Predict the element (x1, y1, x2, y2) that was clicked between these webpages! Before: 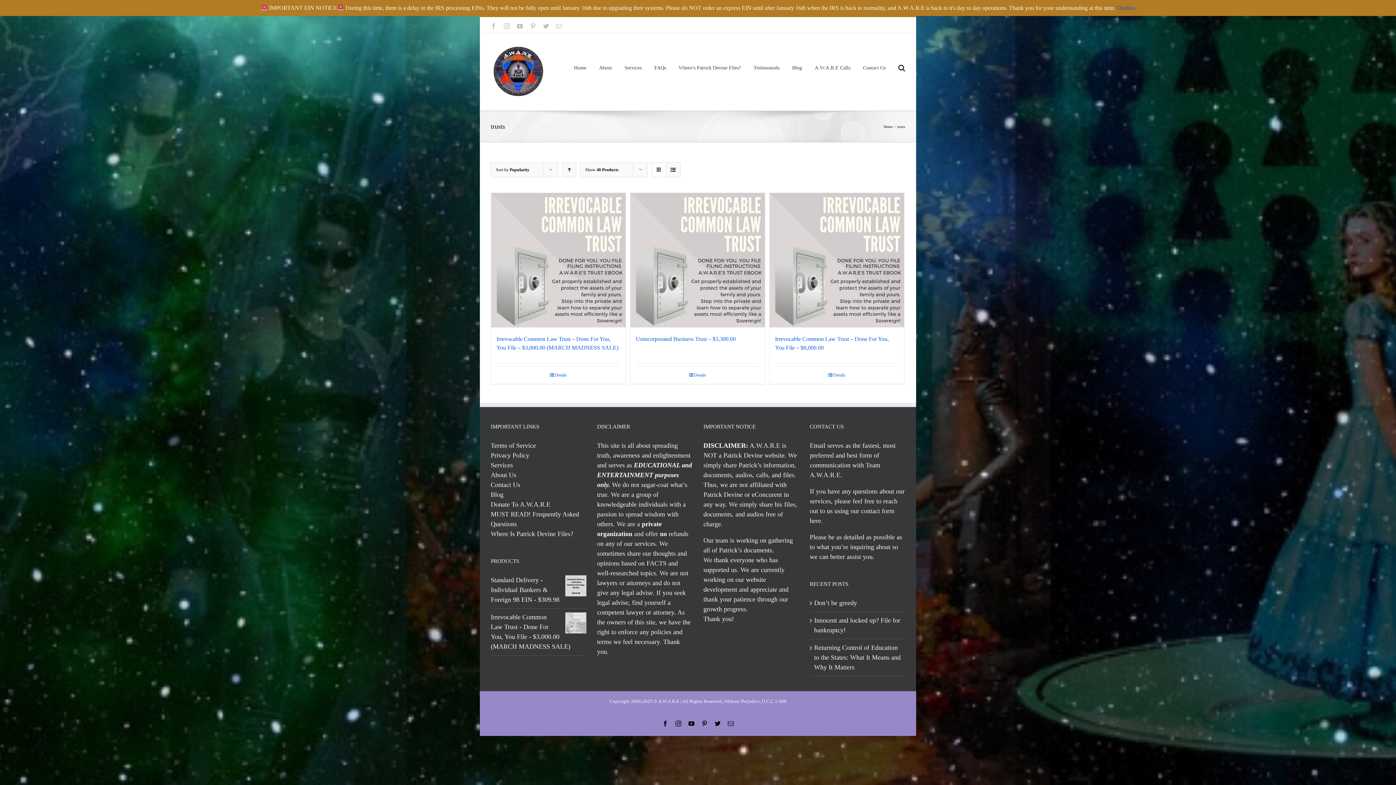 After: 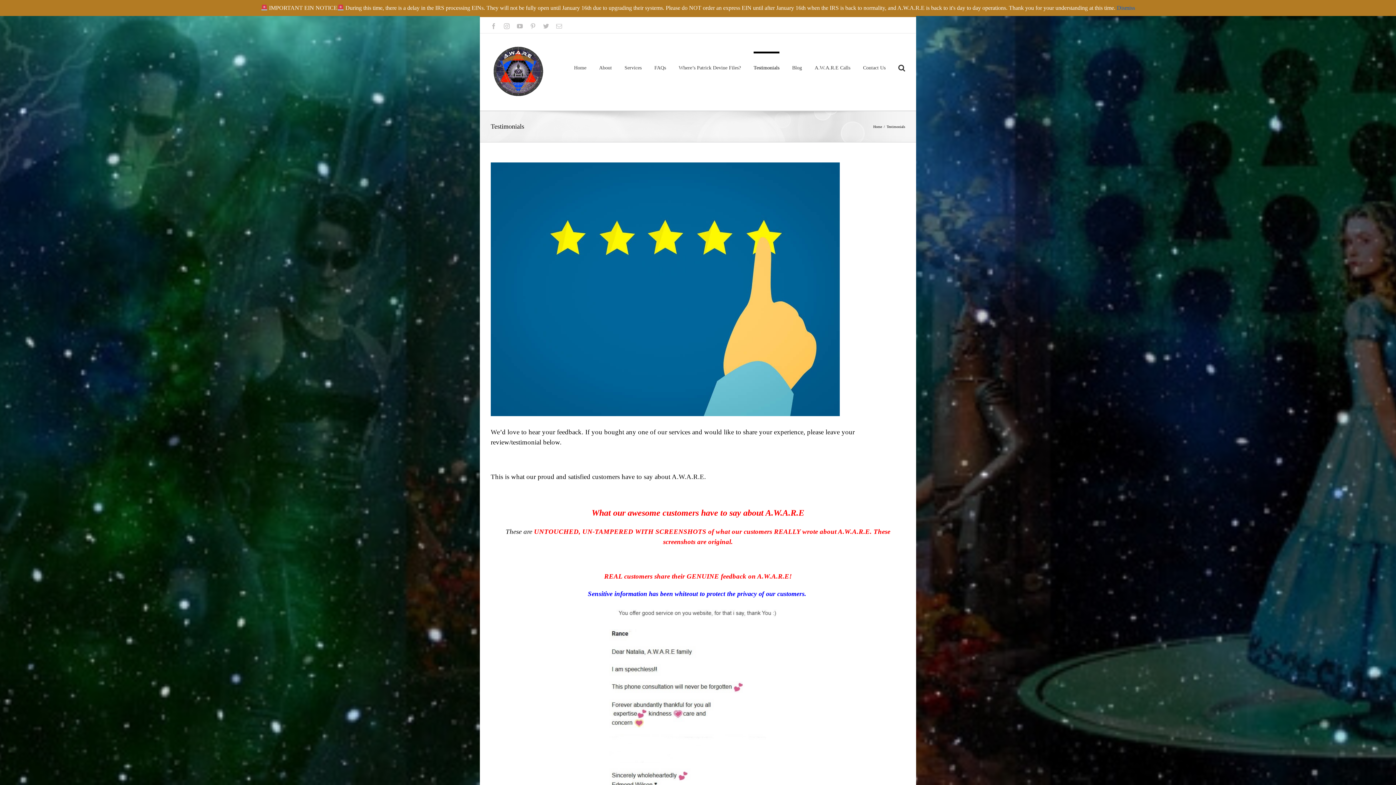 Action: label: Testimonials bbox: (753, 51, 779, 82)